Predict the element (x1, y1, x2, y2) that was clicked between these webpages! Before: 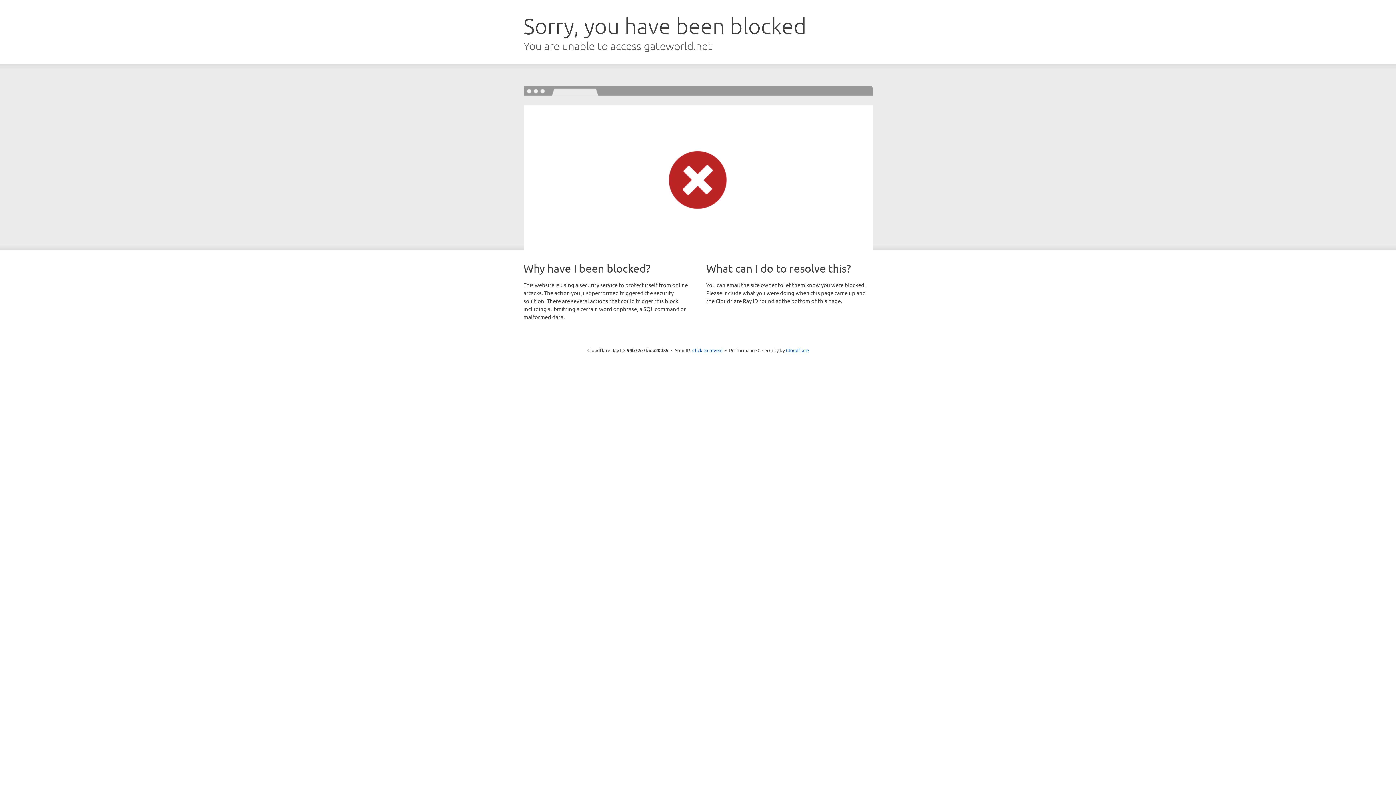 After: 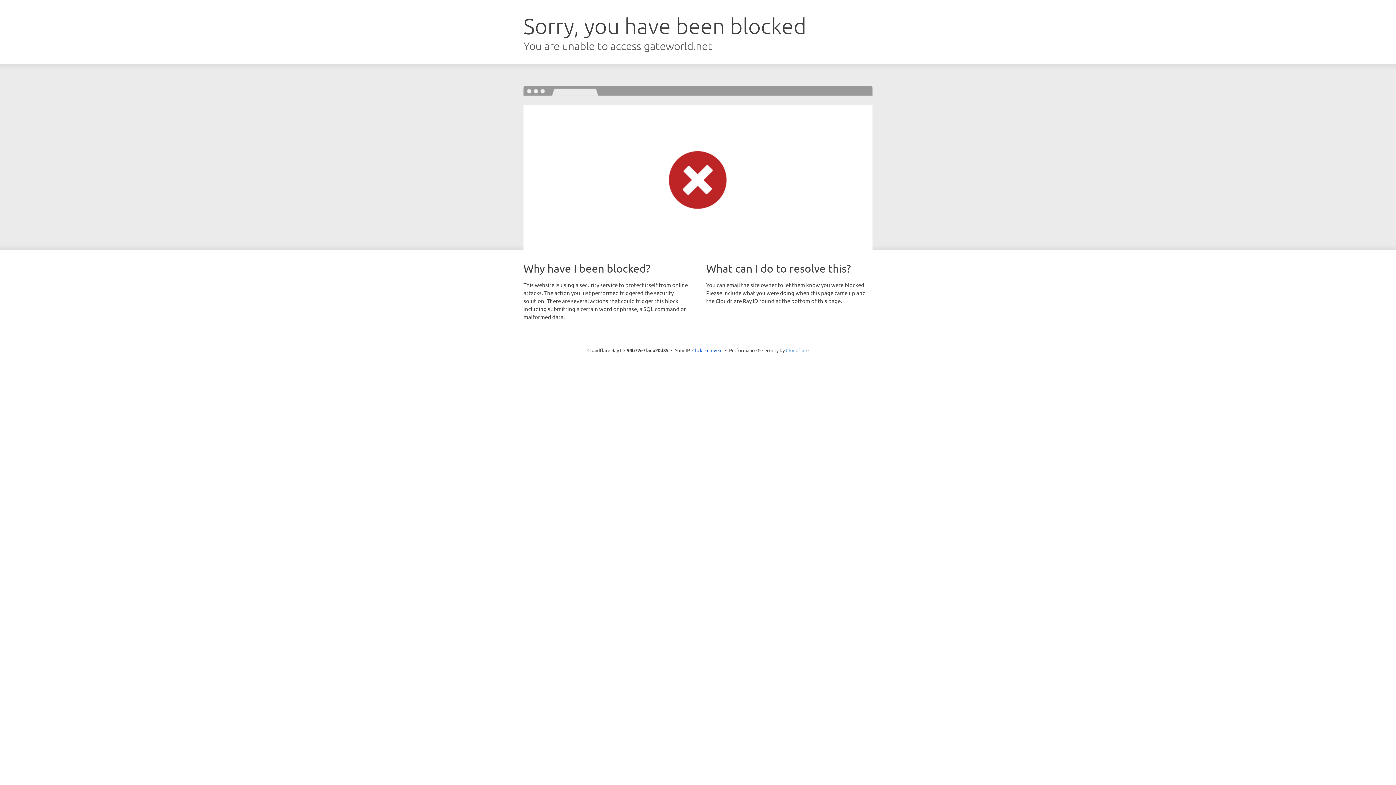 Action: bbox: (786, 347, 808, 353) label: Cloudflare